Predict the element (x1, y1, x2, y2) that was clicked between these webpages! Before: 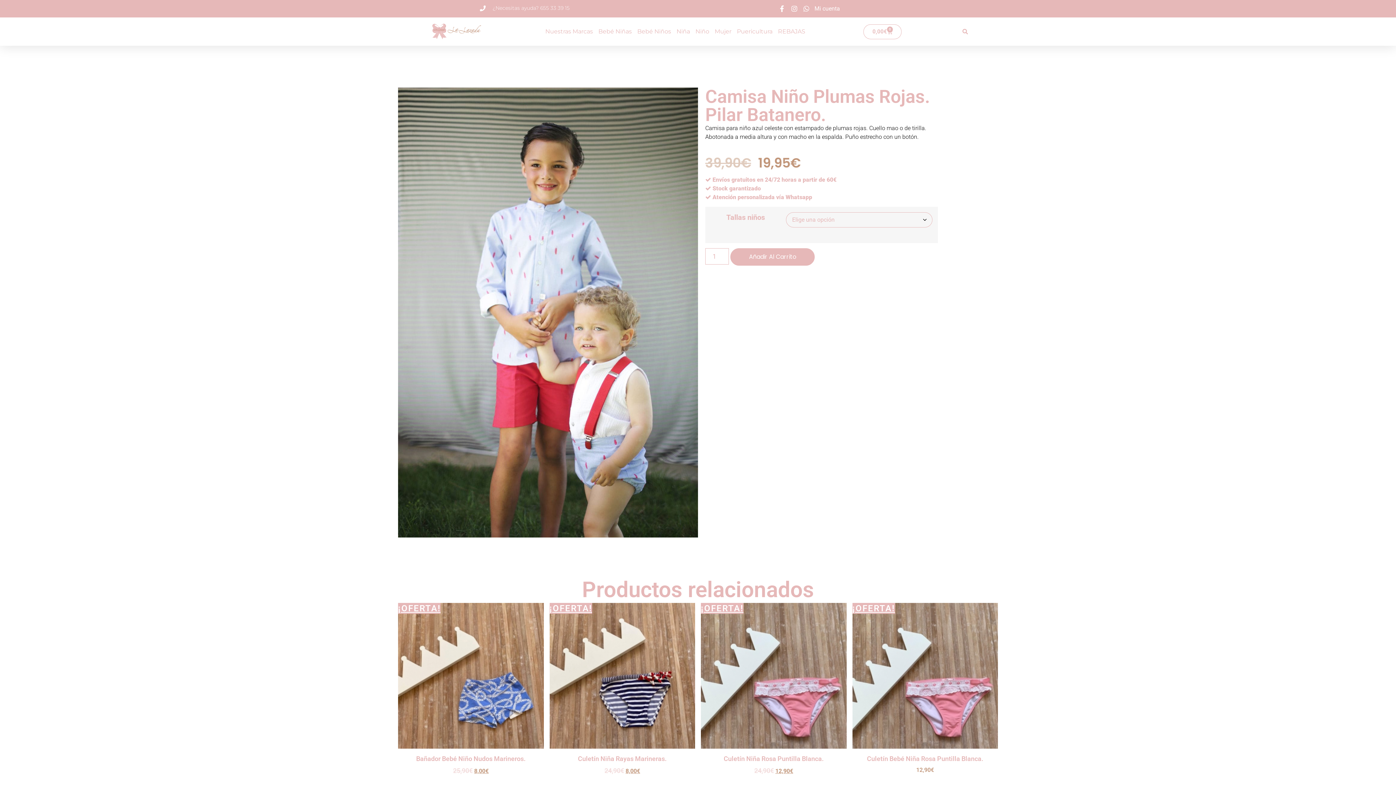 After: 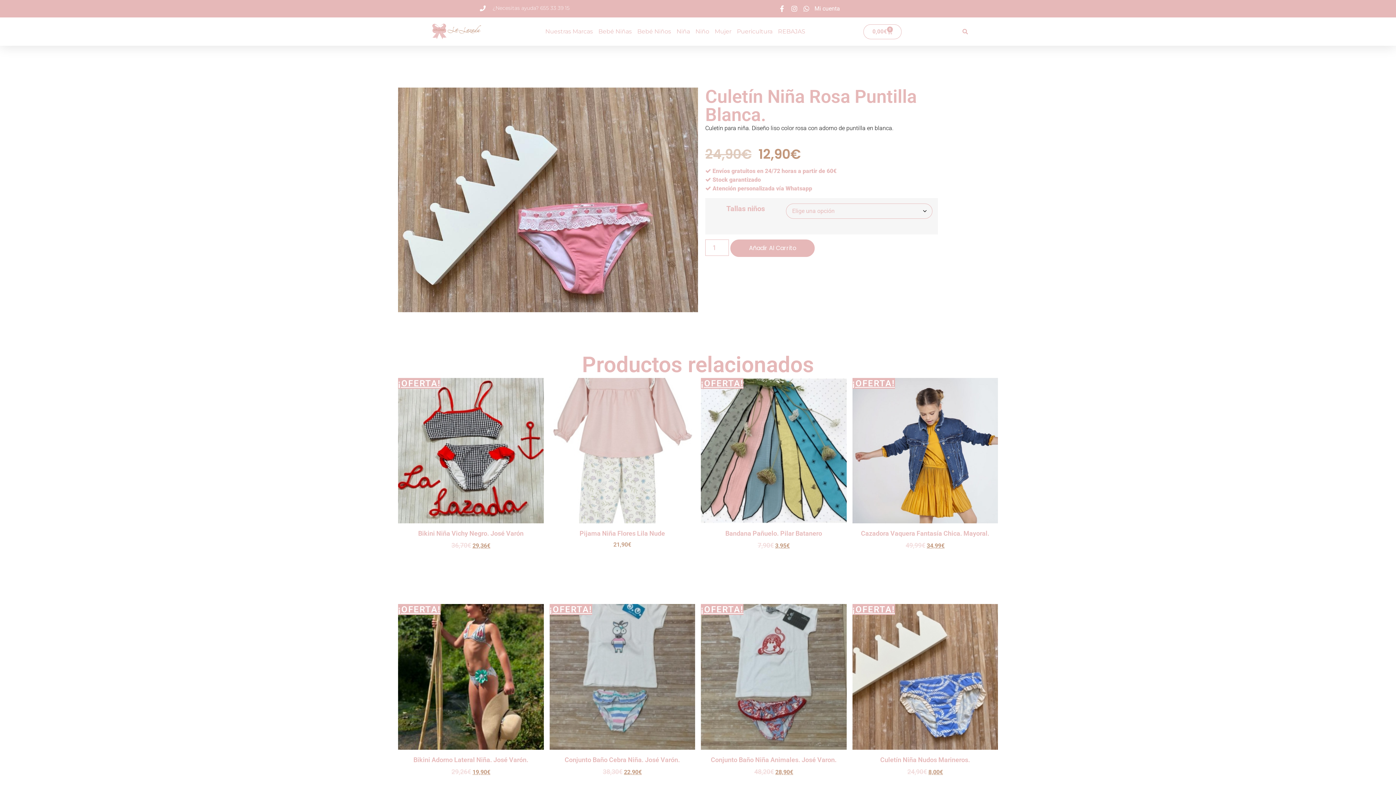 Action: bbox: (701, 603, 846, 775) label: ¡OFERTA!
Culetín Niña Rosa Puntilla Blanca.
24,90€ 
El precio original era: 24,90€.
12,90€
El precio actual es: 12,90€.